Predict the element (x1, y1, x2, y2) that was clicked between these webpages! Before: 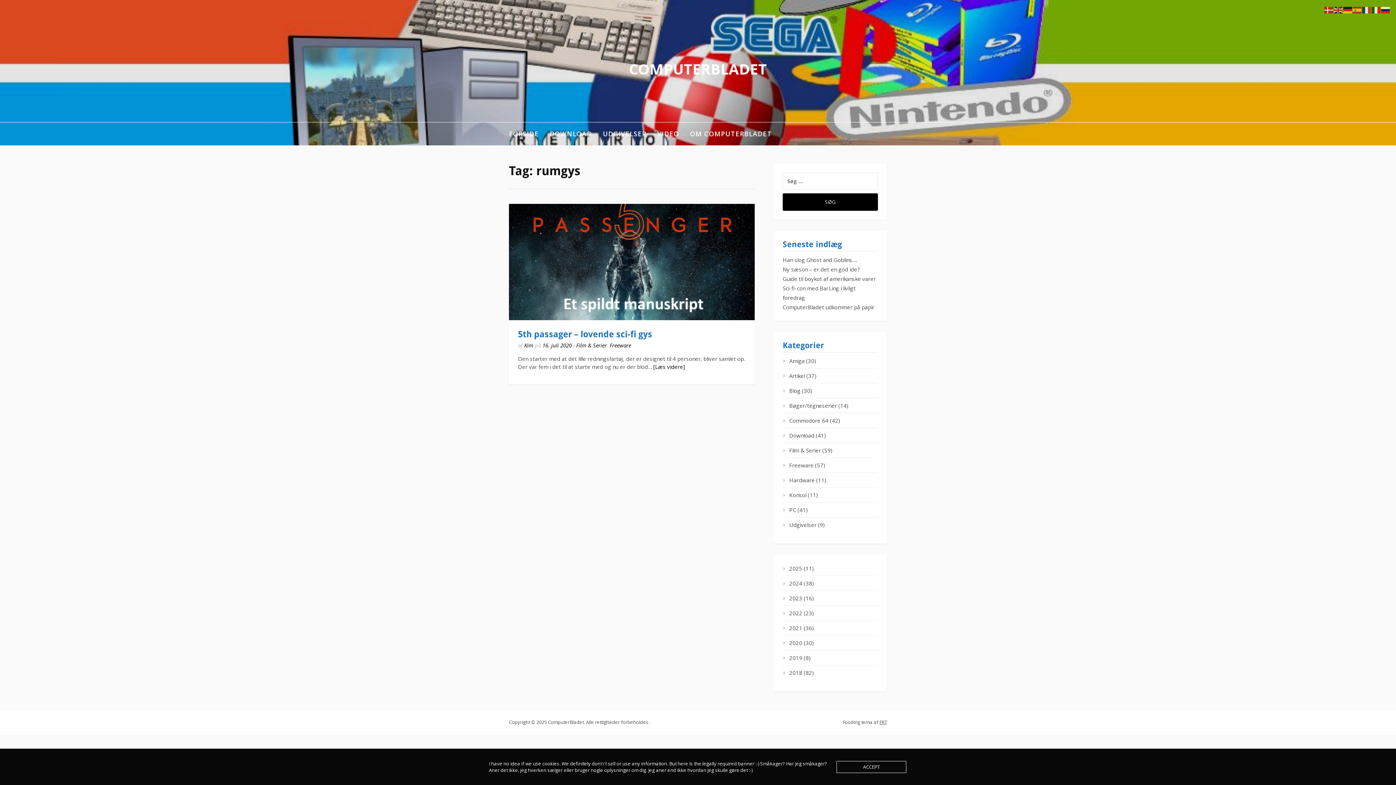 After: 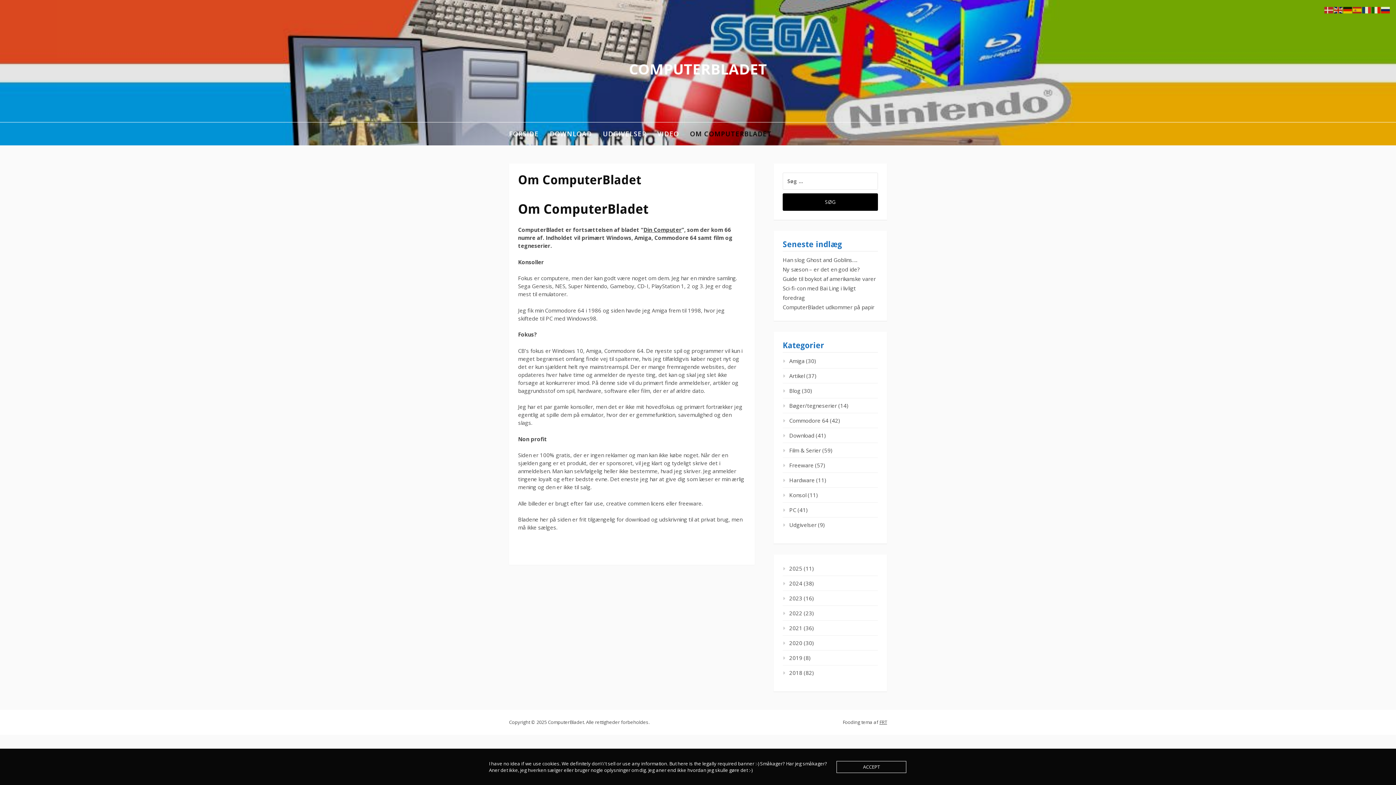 Action: label: OM COMPUTERBLADET bbox: (690, 122, 772, 145)